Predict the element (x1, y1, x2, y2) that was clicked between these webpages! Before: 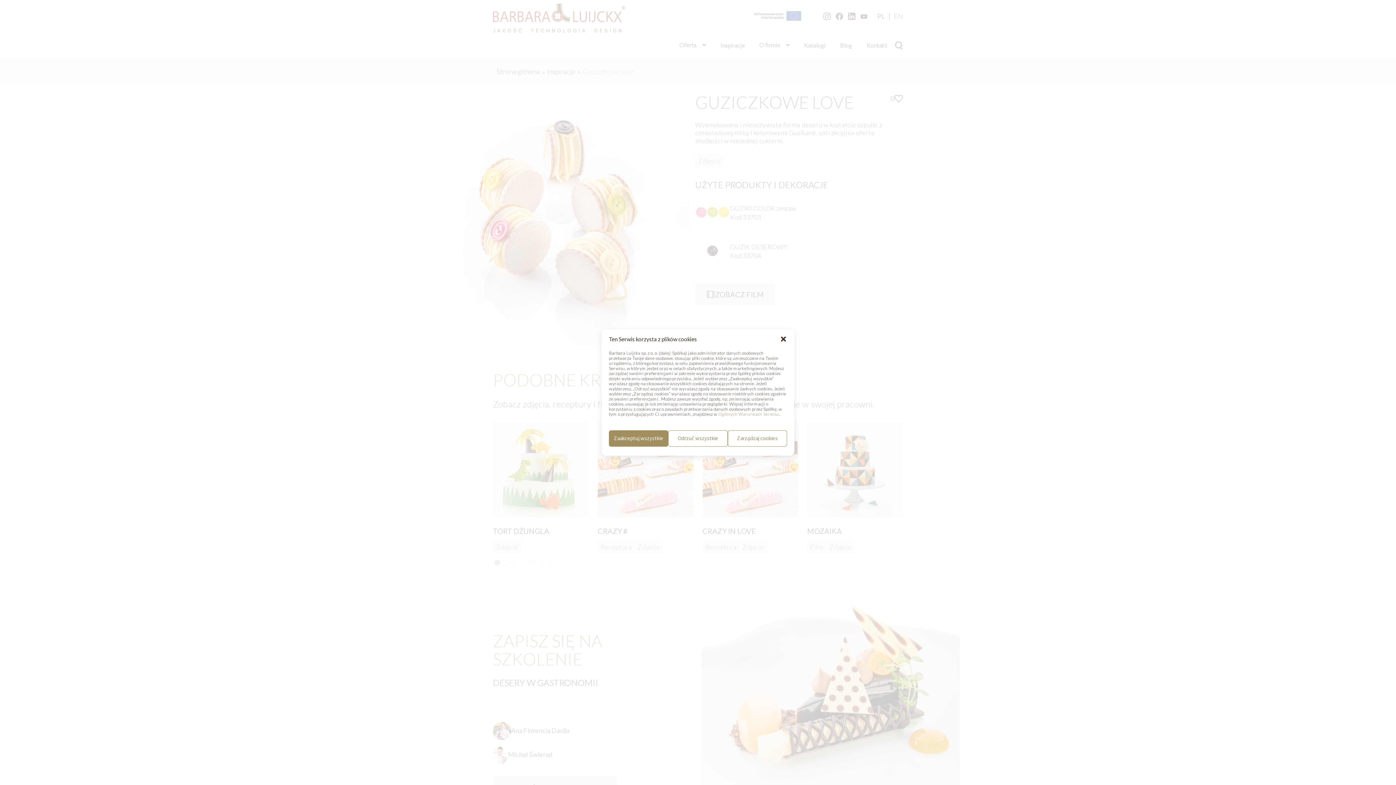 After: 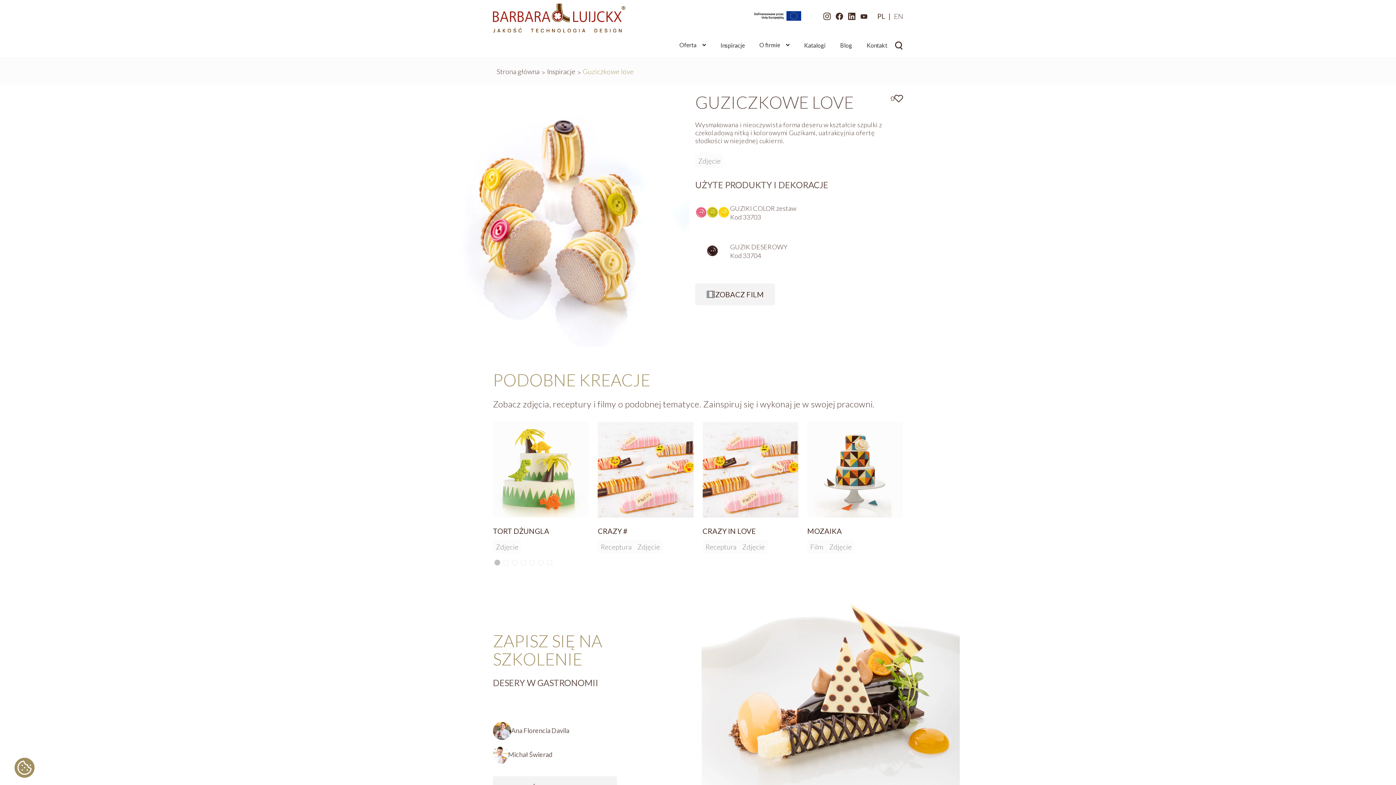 Action: bbox: (609, 430, 668, 446) label: Zaakceptuj wszystkie